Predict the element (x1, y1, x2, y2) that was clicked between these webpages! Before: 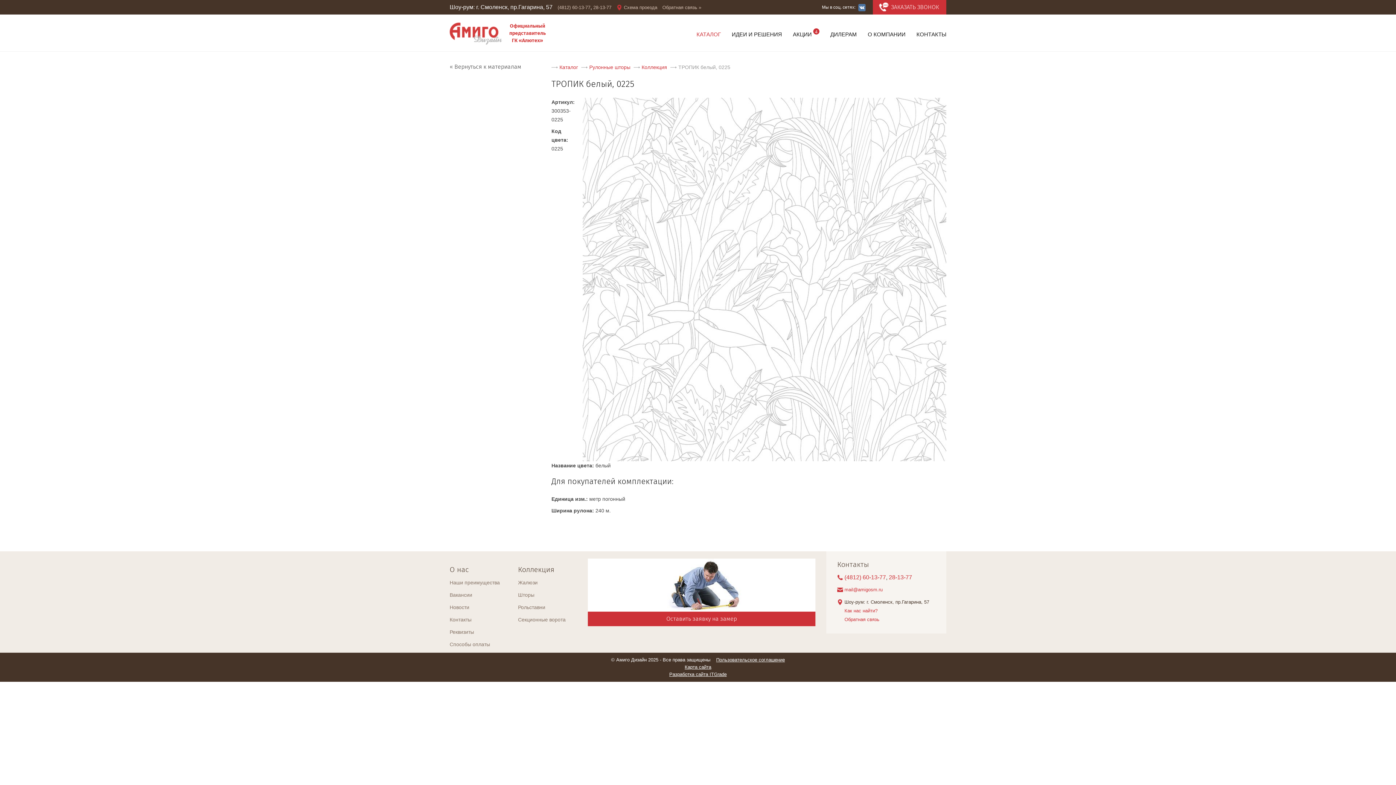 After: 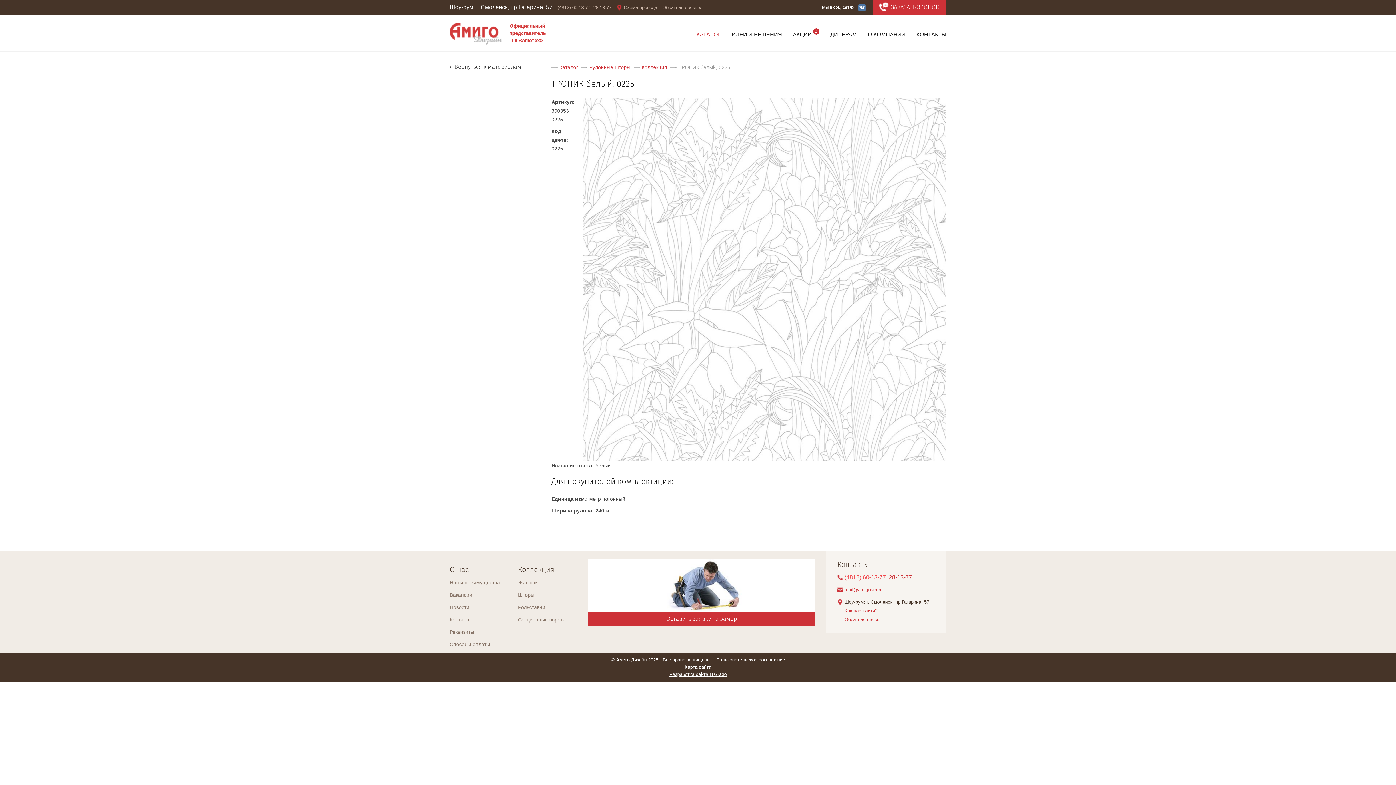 Action: bbox: (844, 574, 886, 580) label: (4812) 60-13-77